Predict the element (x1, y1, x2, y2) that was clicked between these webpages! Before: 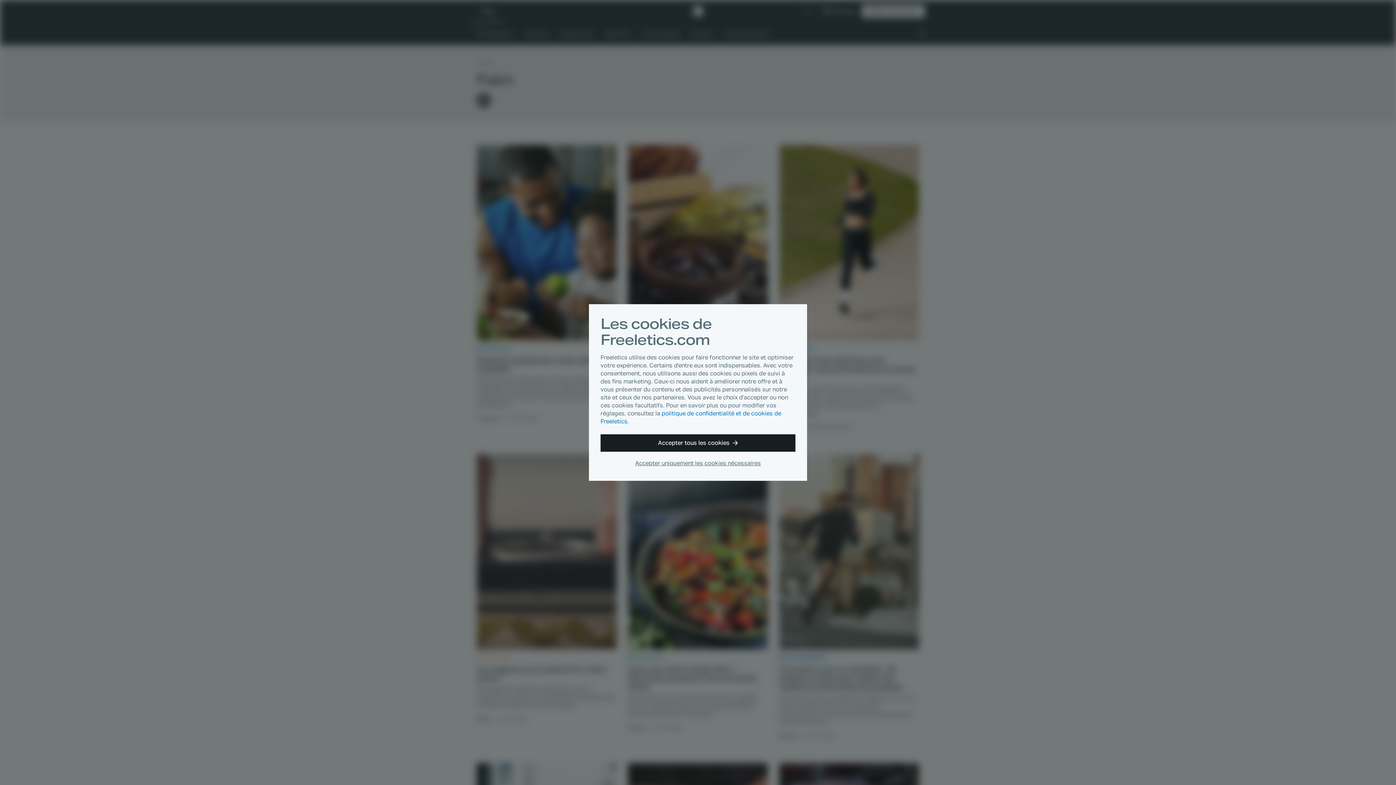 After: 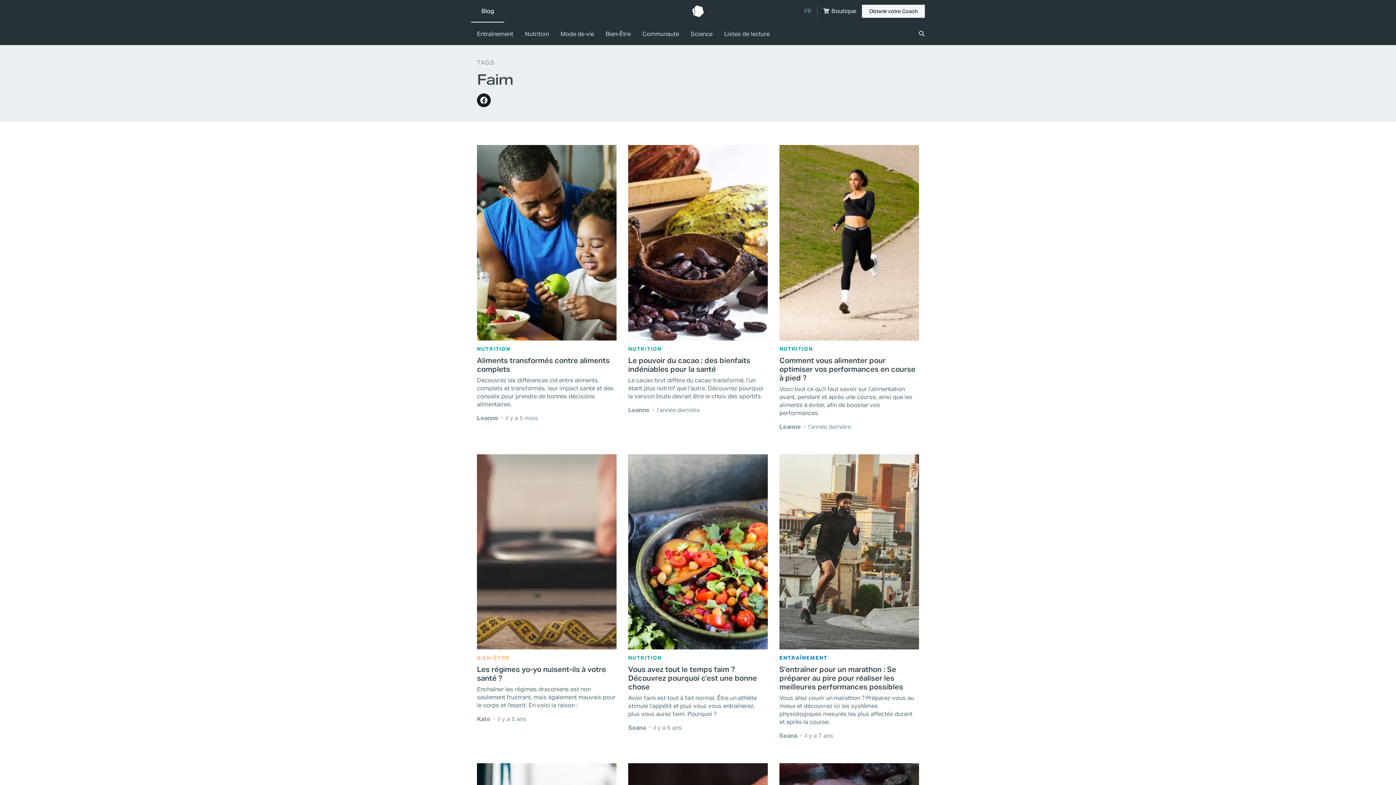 Action: label: Accepter tous les cookies bbox: (600, 434, 795, 452)